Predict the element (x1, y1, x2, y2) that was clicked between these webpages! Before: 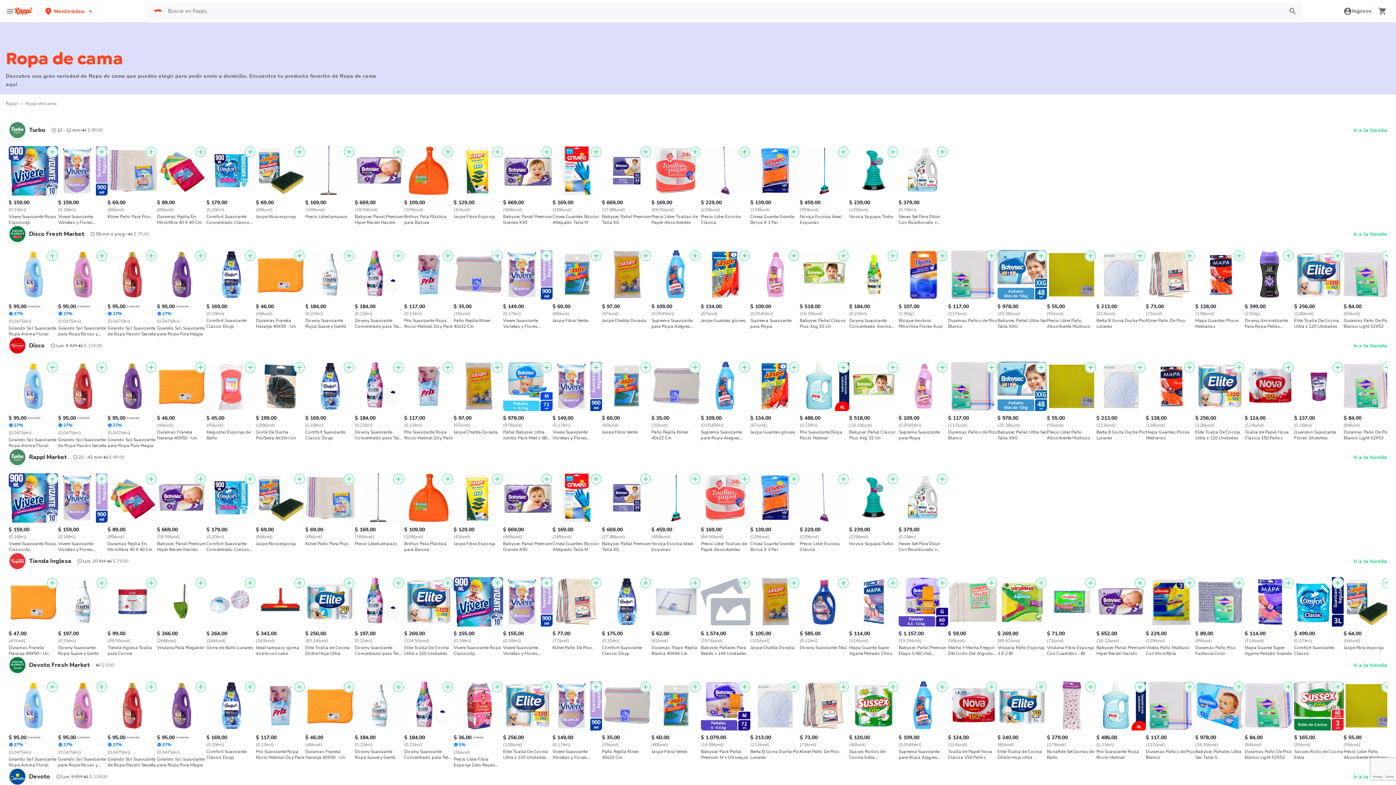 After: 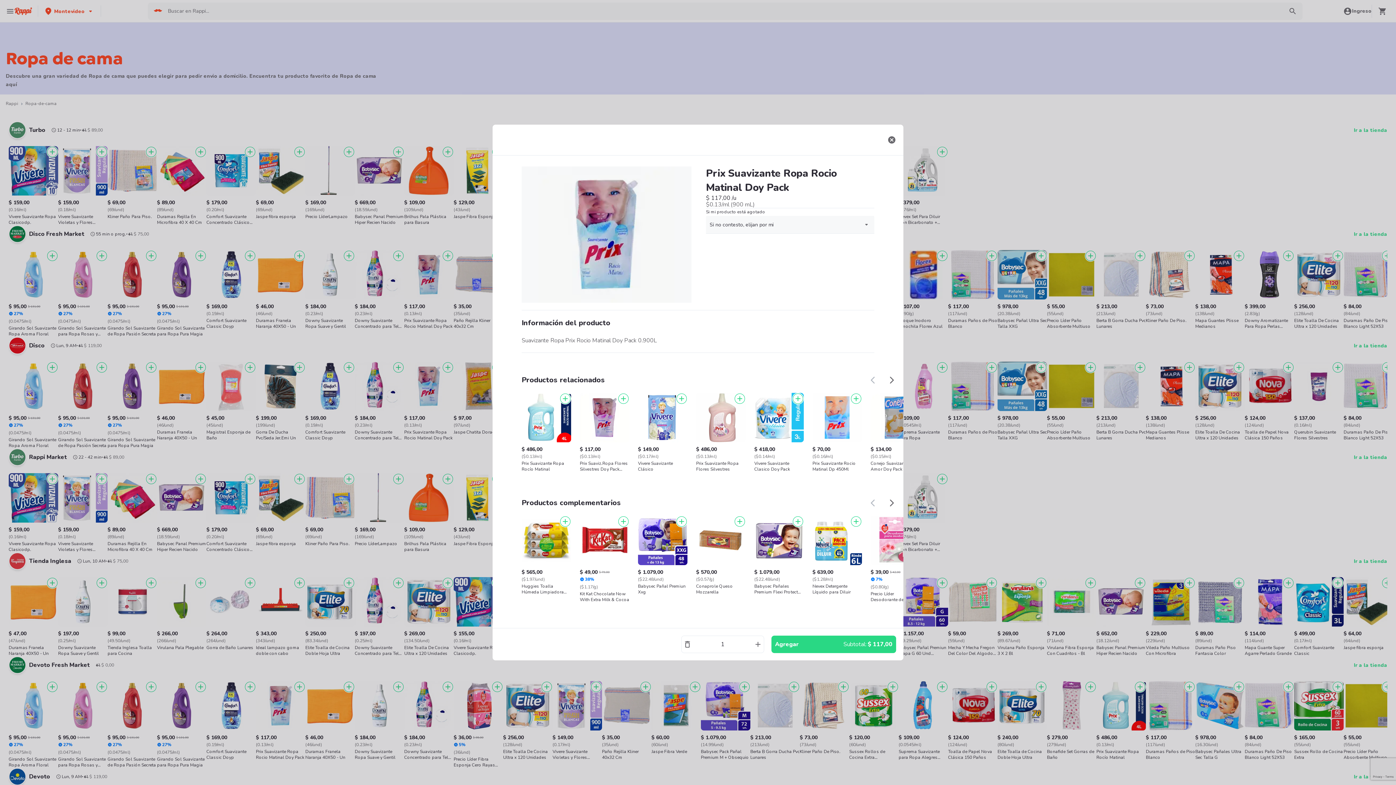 Action: bbox: (256, 732, 305, 760) label: $ 117,00
(0.13/ml)
Prix Suavizante Ropa Rocio Matinal Doy Pack